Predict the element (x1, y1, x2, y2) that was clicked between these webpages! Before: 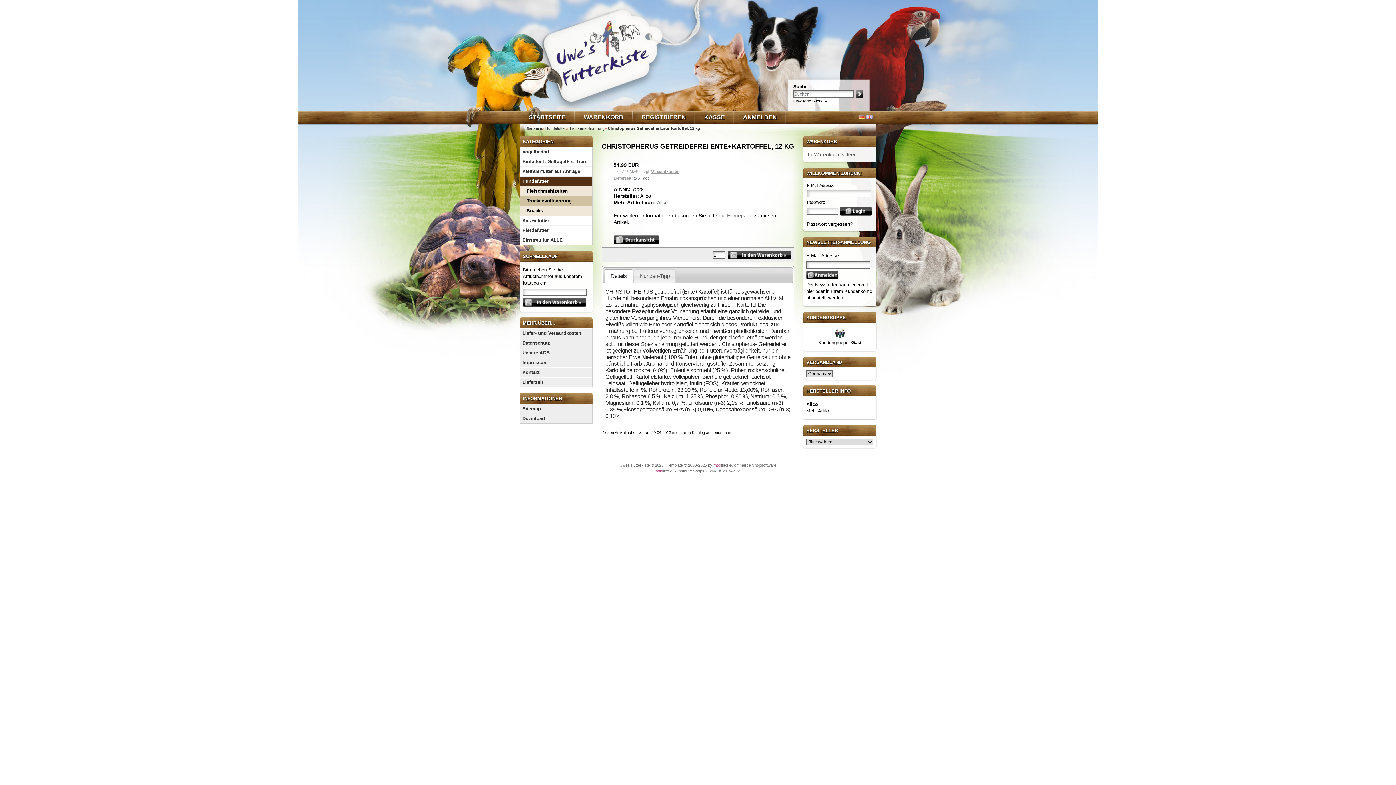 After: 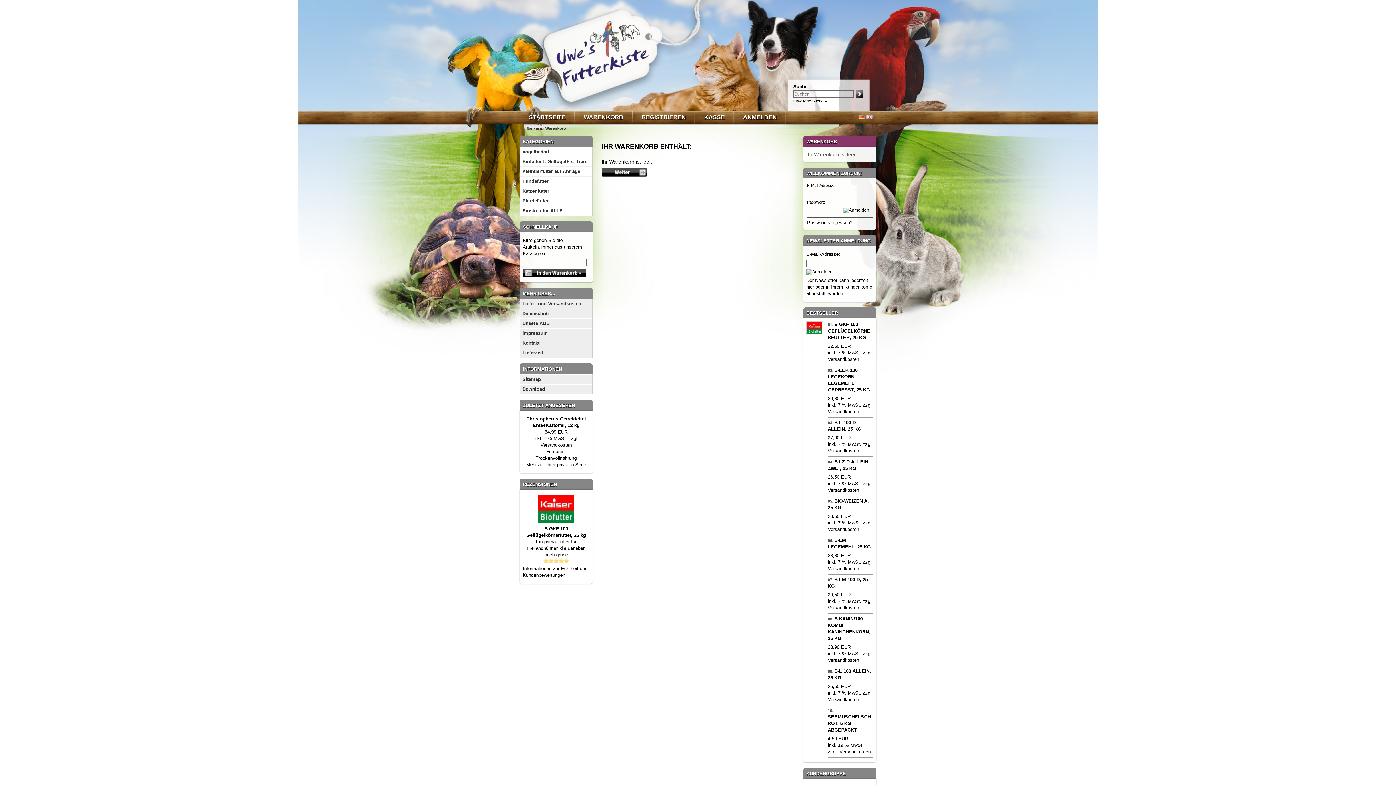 Action: bbox: (584, 114, 623, 120) label: WARENKORB